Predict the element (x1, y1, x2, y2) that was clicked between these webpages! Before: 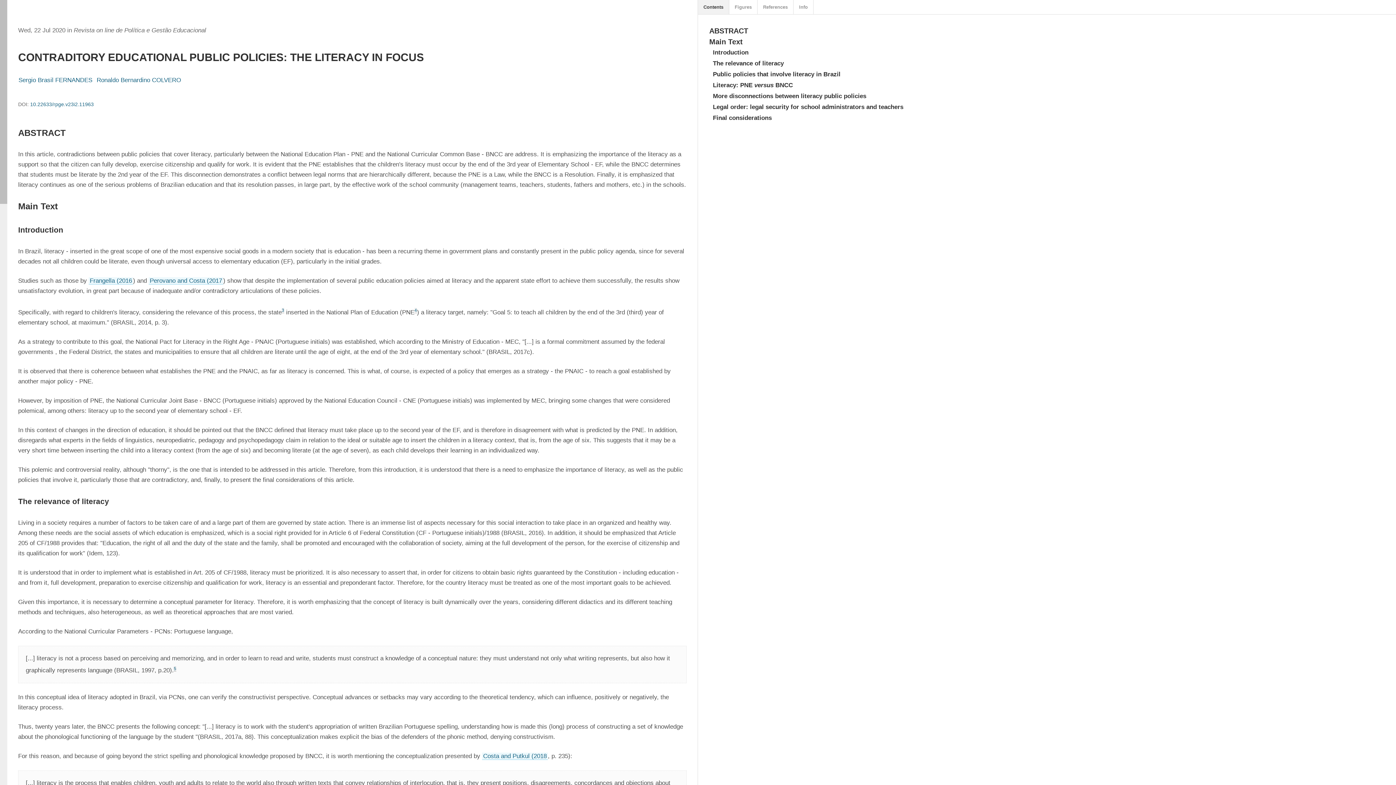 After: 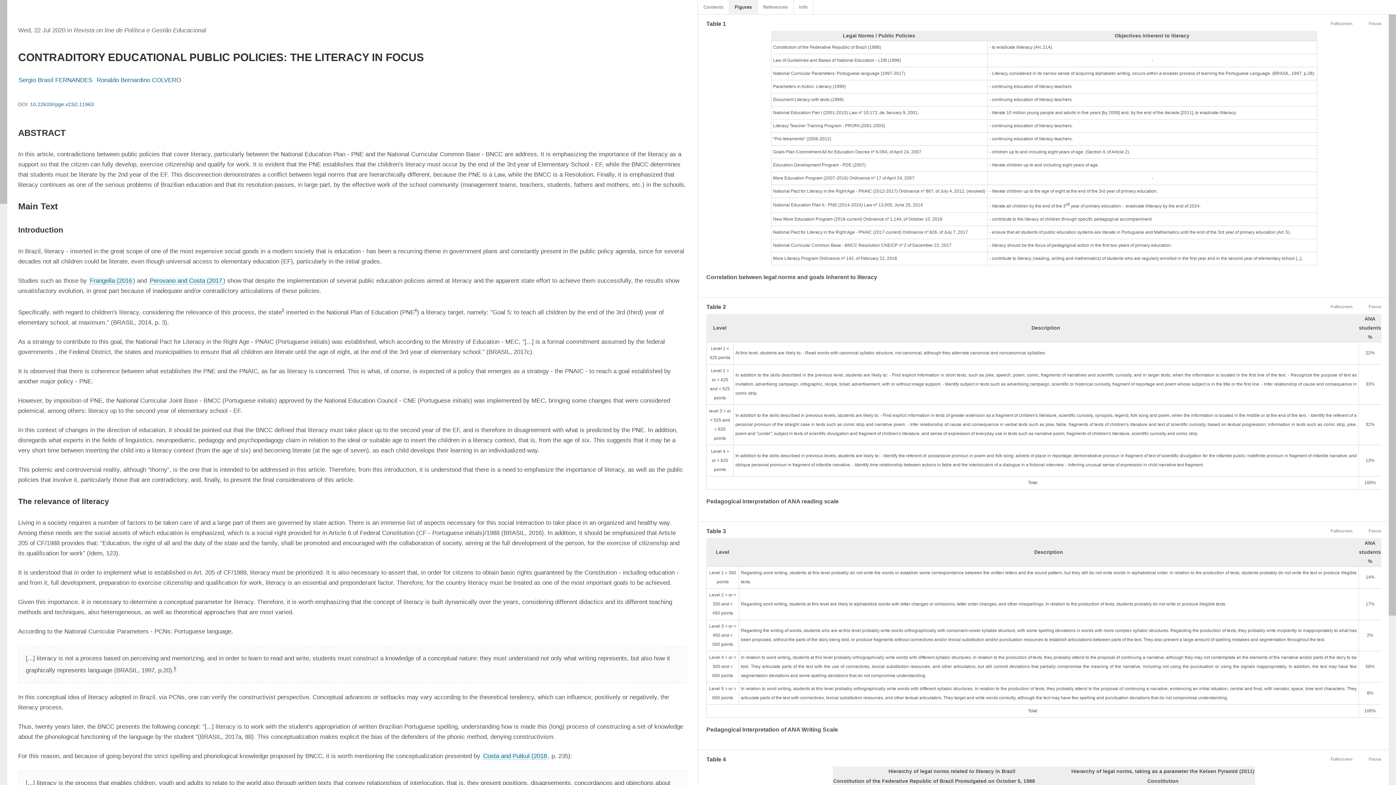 Action: bbox: (729, 0, 757, 14) label: Figures